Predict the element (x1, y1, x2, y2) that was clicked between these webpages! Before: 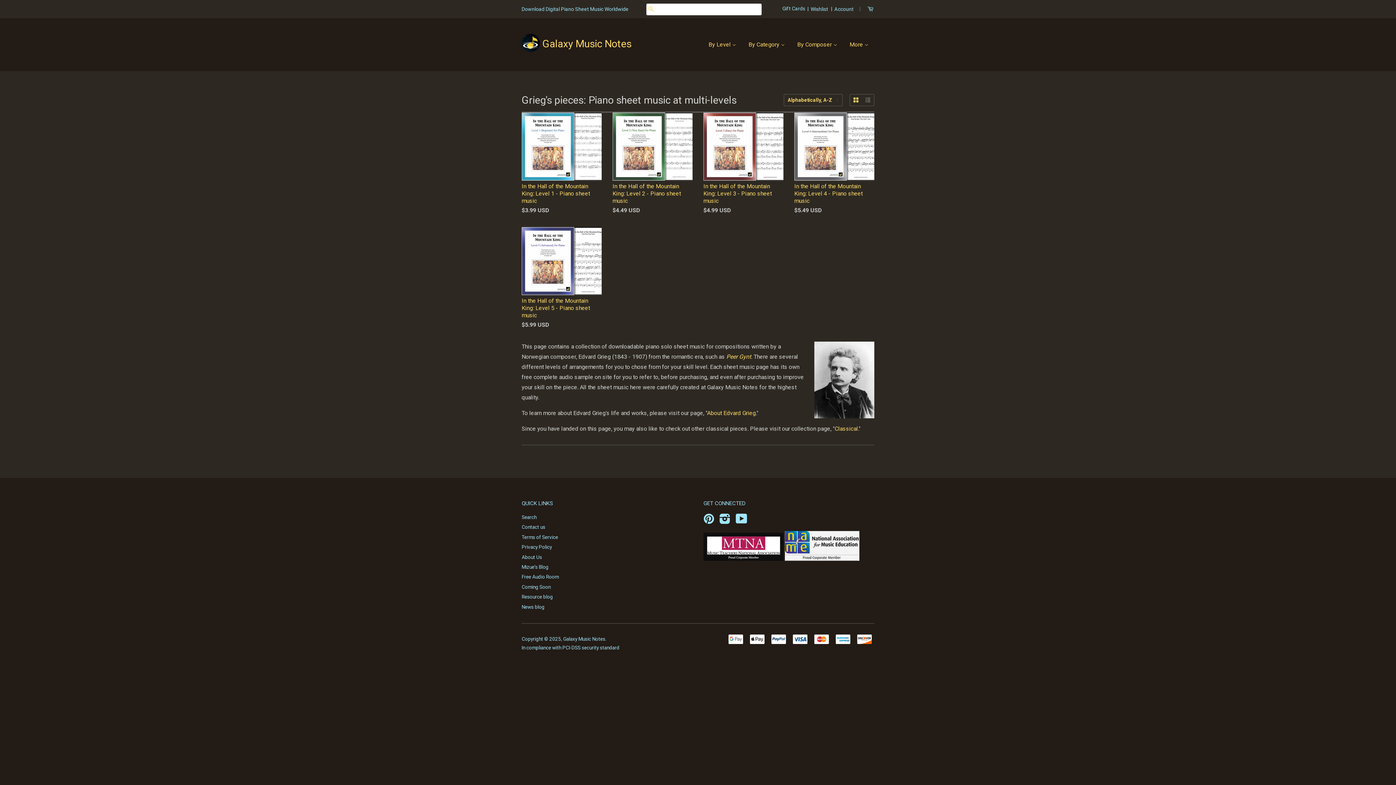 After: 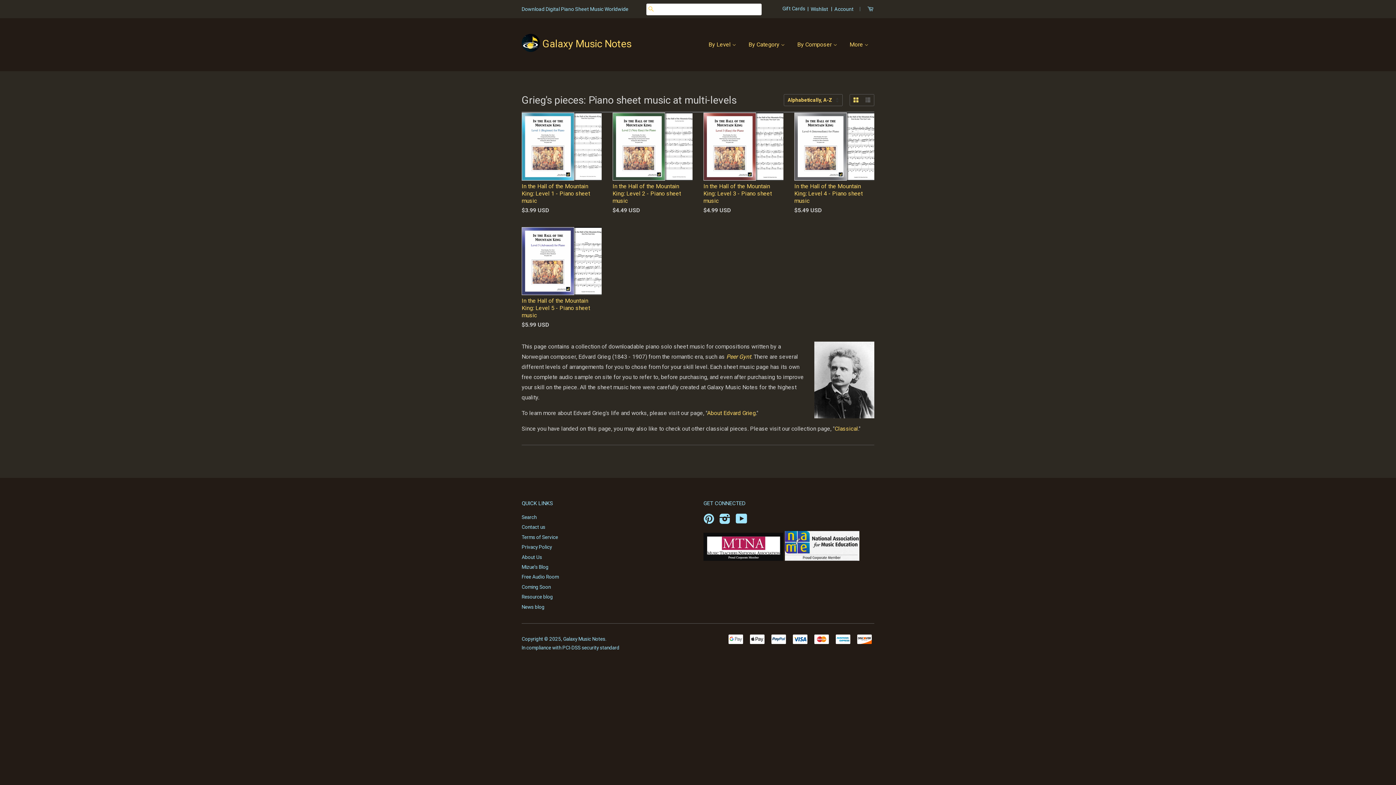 Action: label: Wishlist bbox: (810, 4, 828, 13)